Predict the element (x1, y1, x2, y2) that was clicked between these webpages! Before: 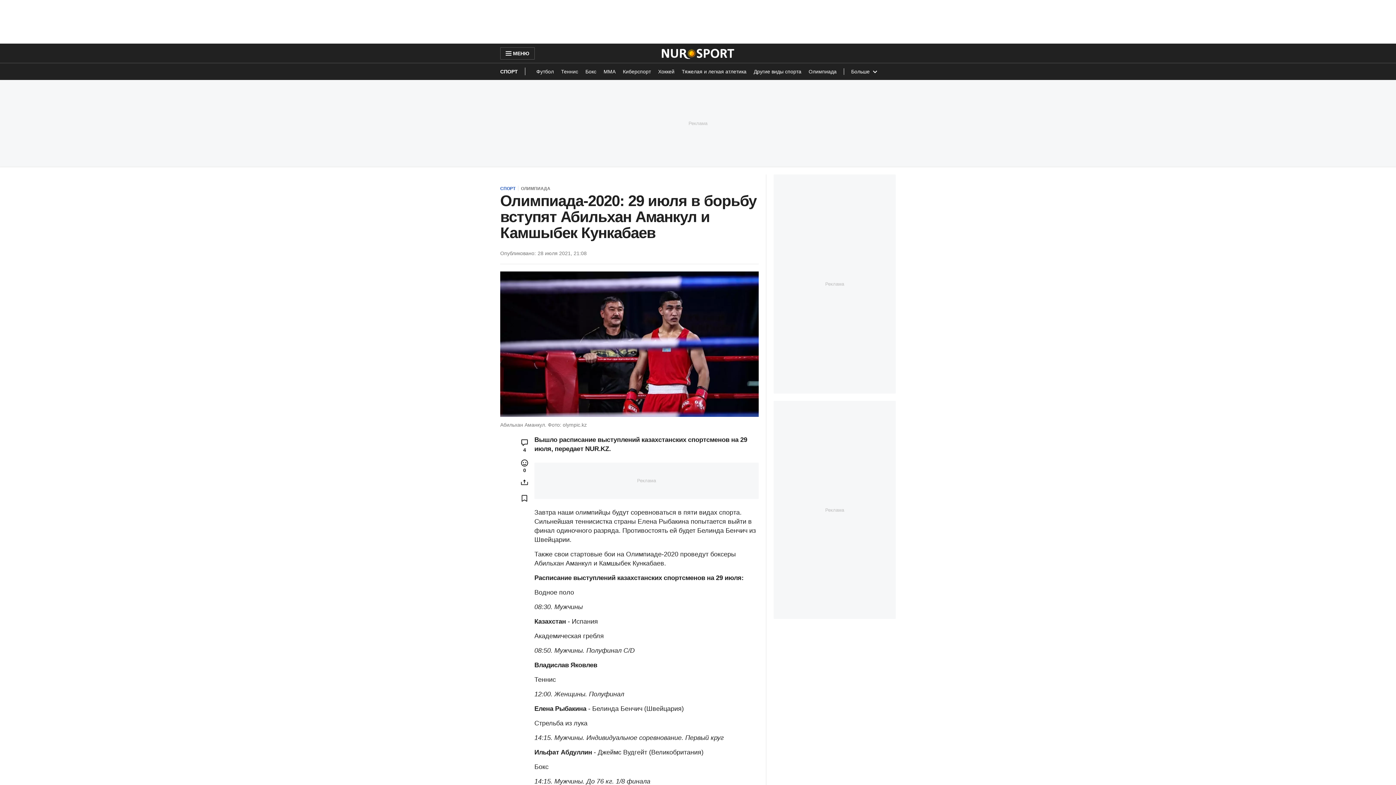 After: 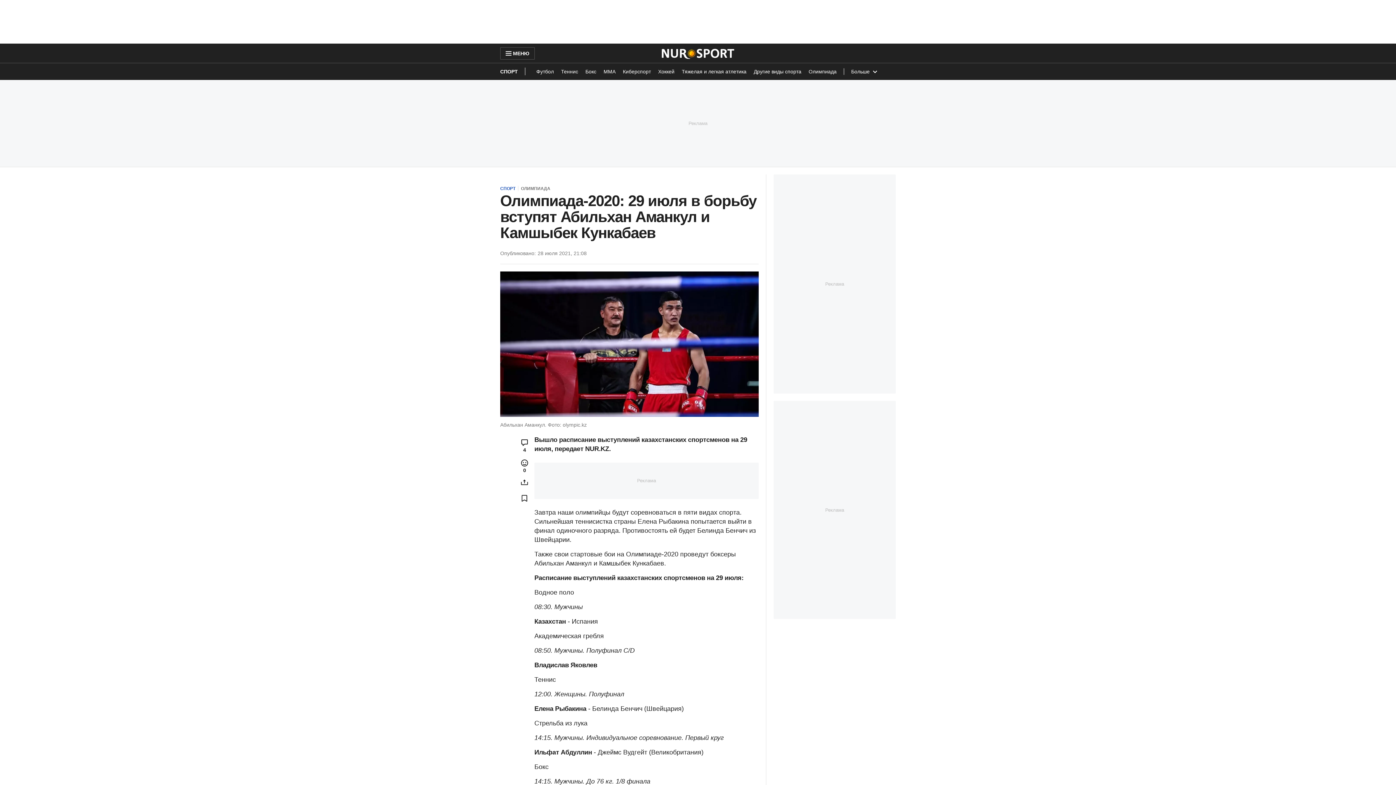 Action: bbox: (500, 174, 758, 180)